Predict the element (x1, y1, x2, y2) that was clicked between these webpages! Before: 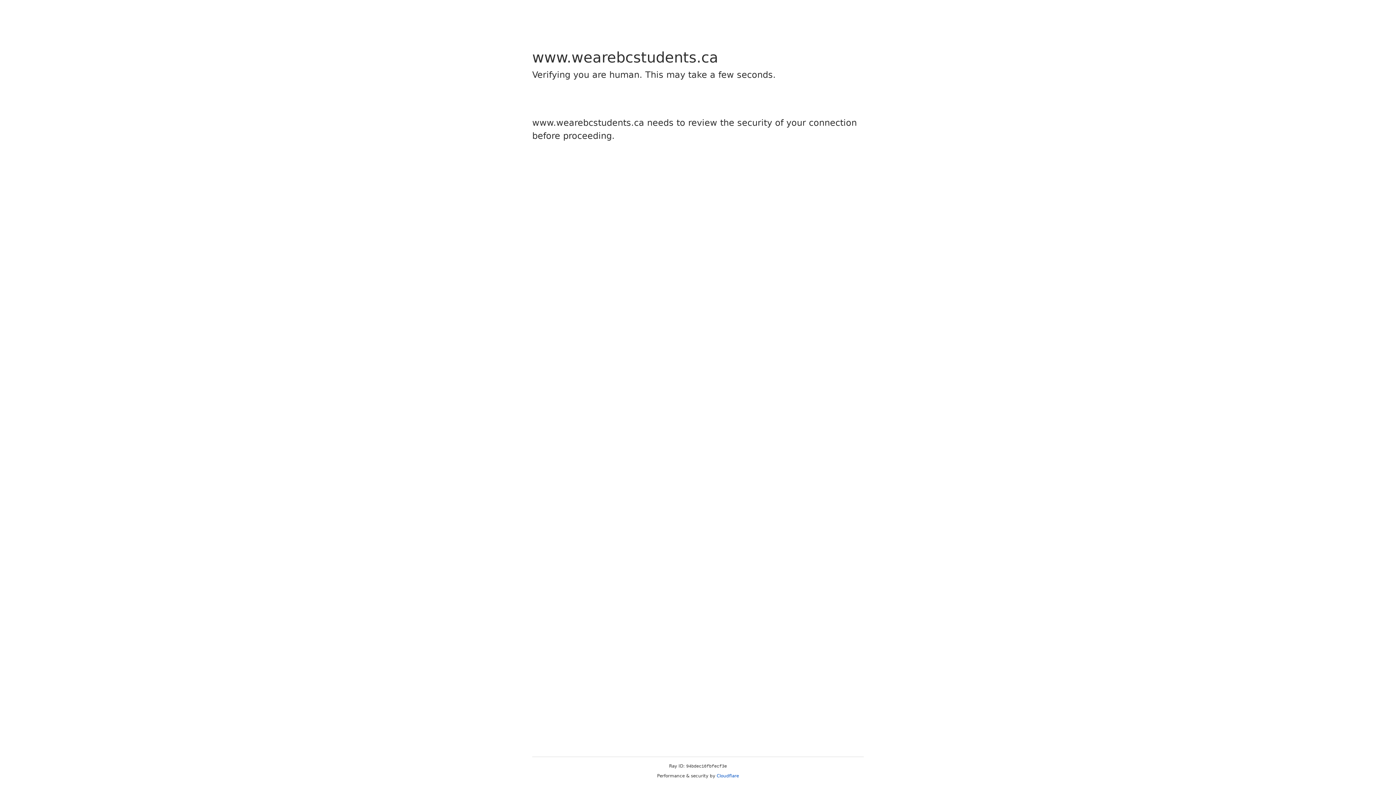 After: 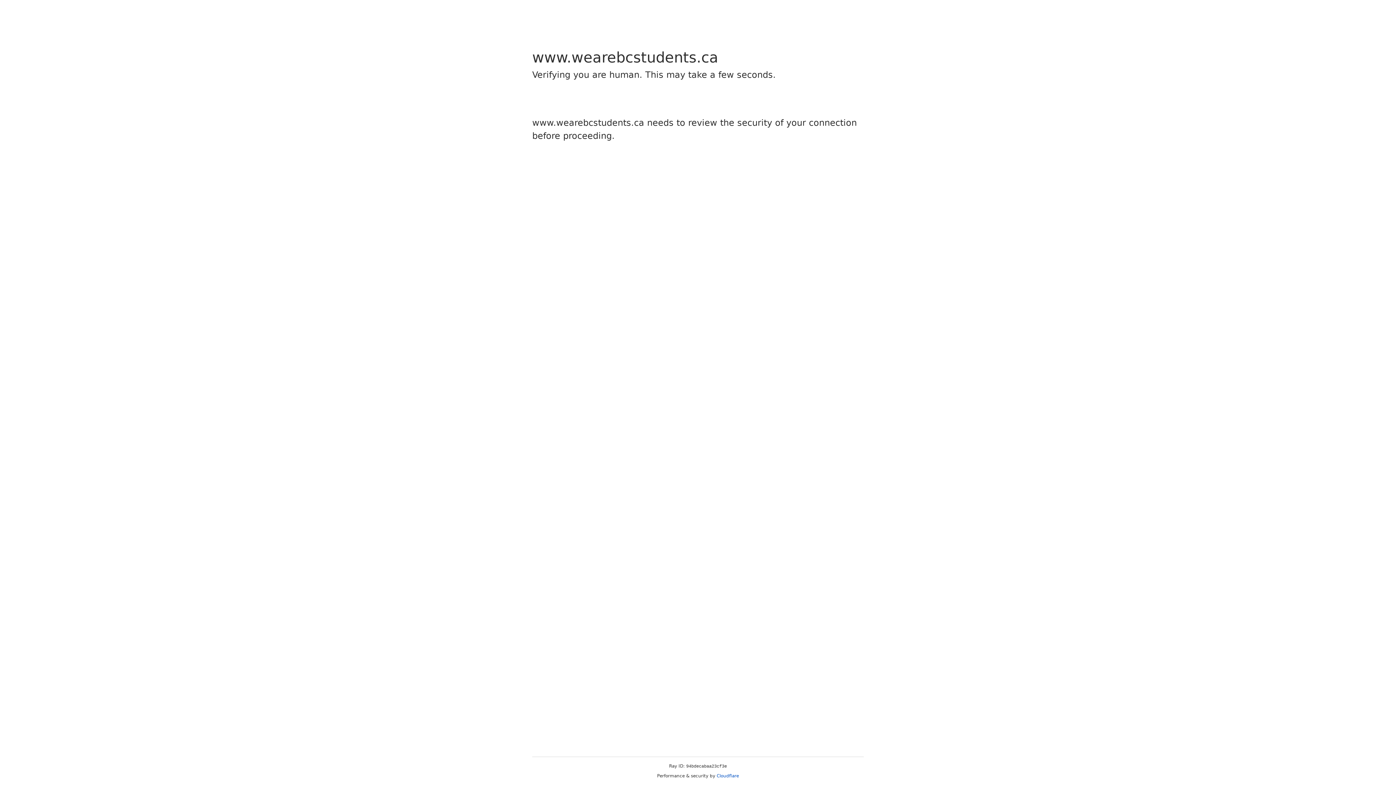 Action: bbox: (716, 773, 739, 778) label: Cloudflare